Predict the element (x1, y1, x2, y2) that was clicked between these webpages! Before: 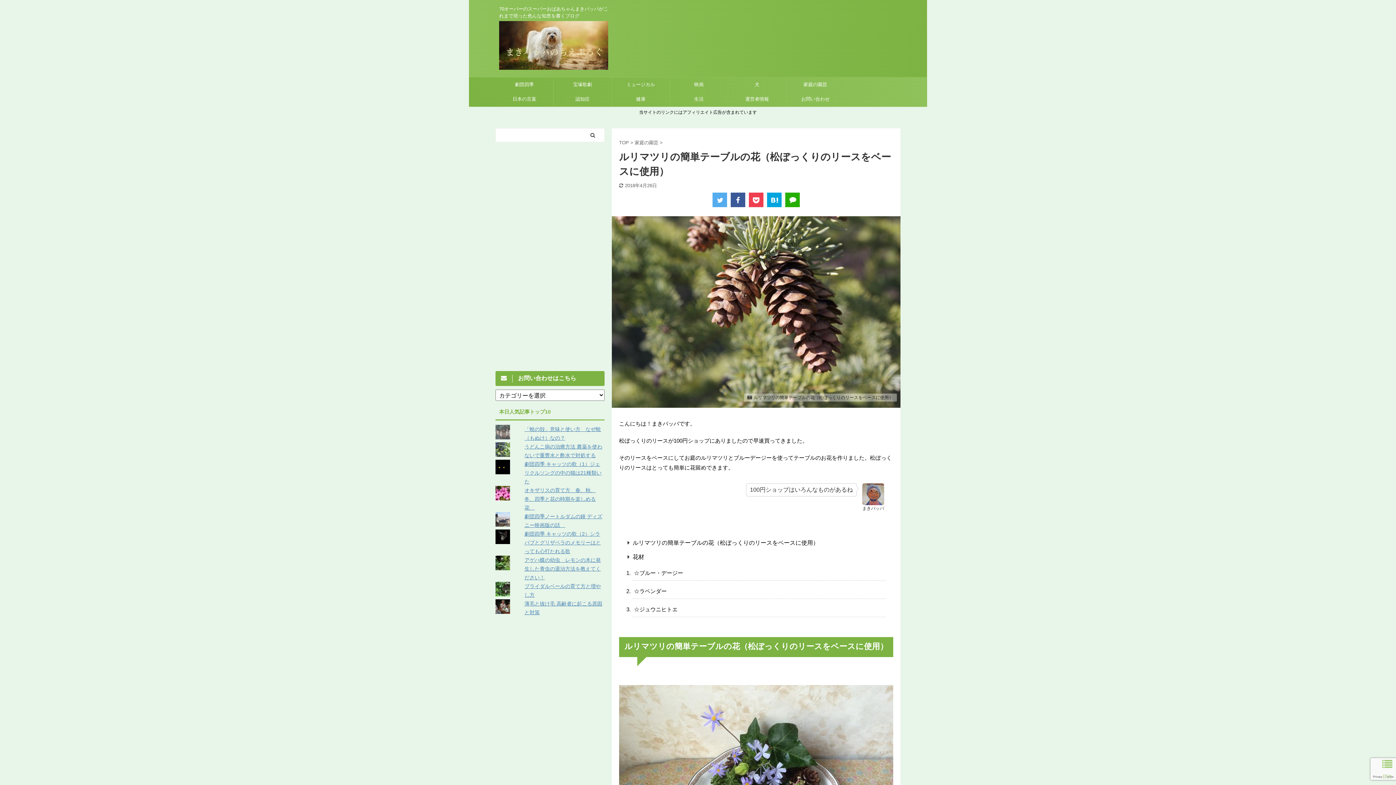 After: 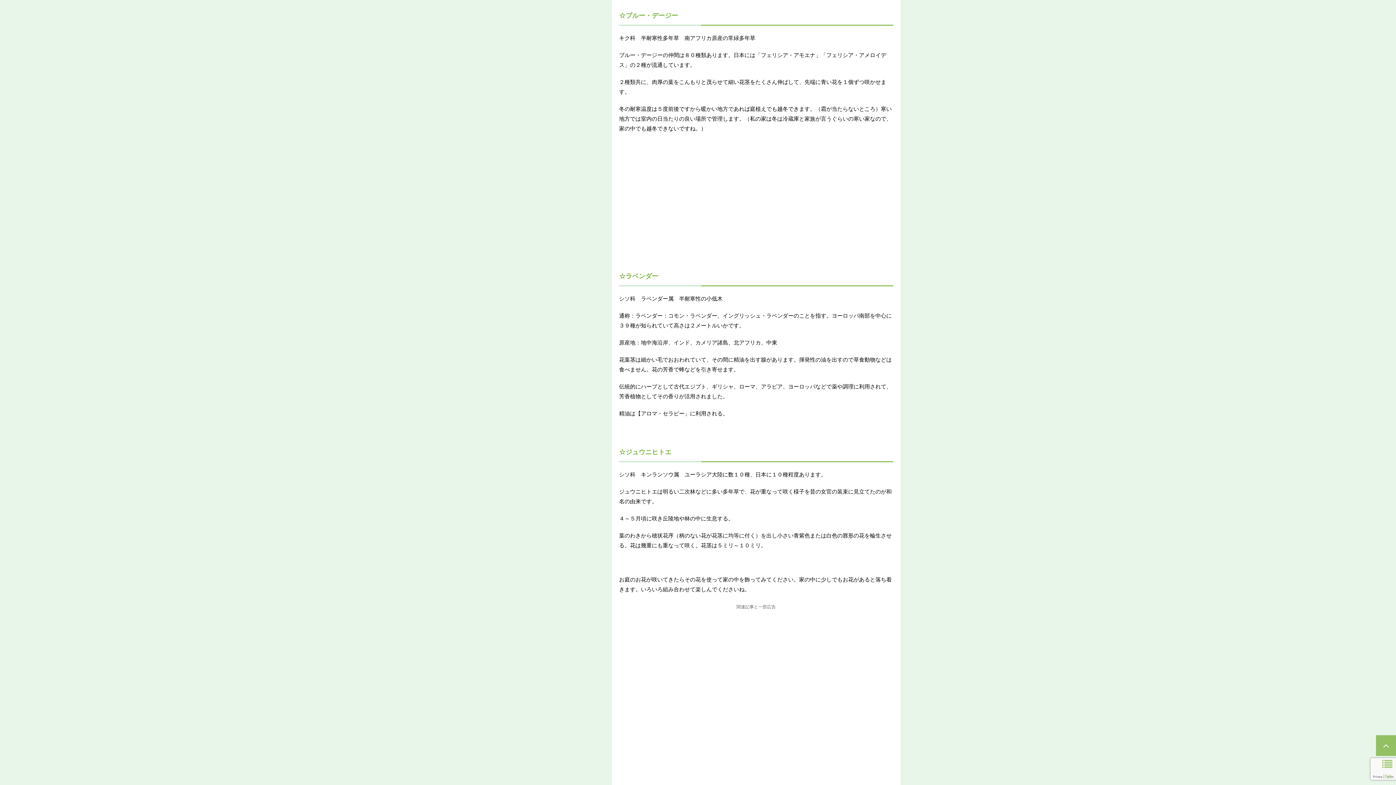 Action: label: ☆ブルー・デージー bbox: (632, 568, 886, 581)